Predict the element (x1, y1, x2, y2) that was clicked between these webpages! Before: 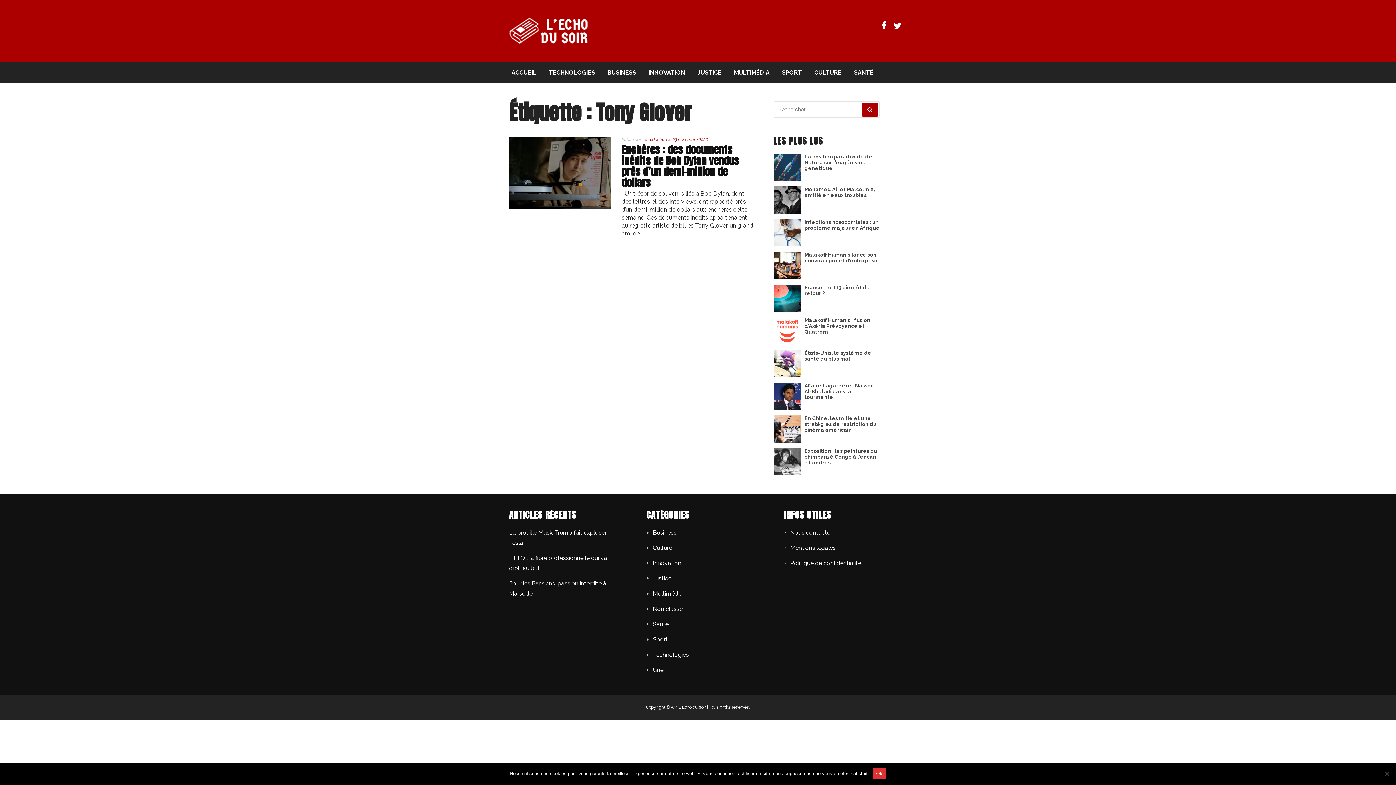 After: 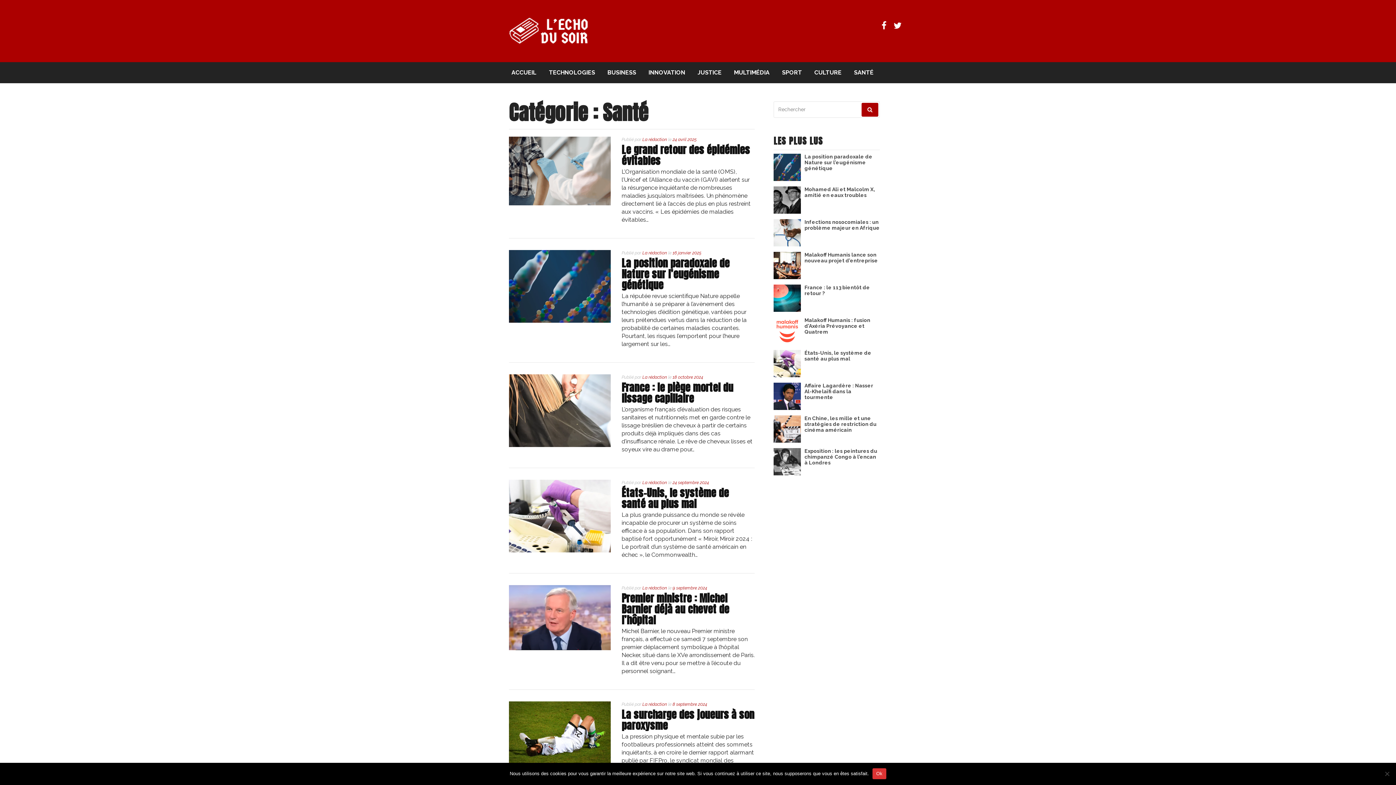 Action: bbox: (646, 621, 668, 628) label: Santé